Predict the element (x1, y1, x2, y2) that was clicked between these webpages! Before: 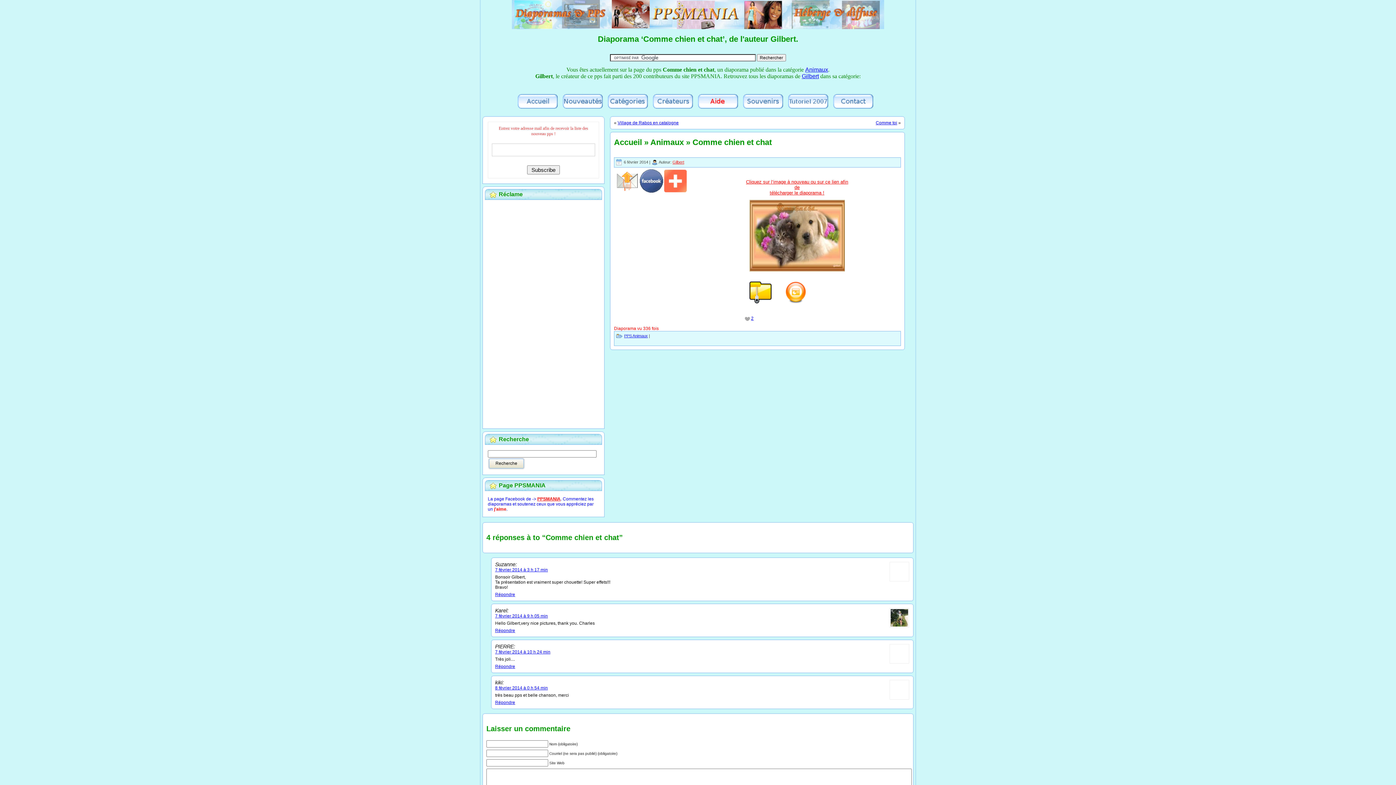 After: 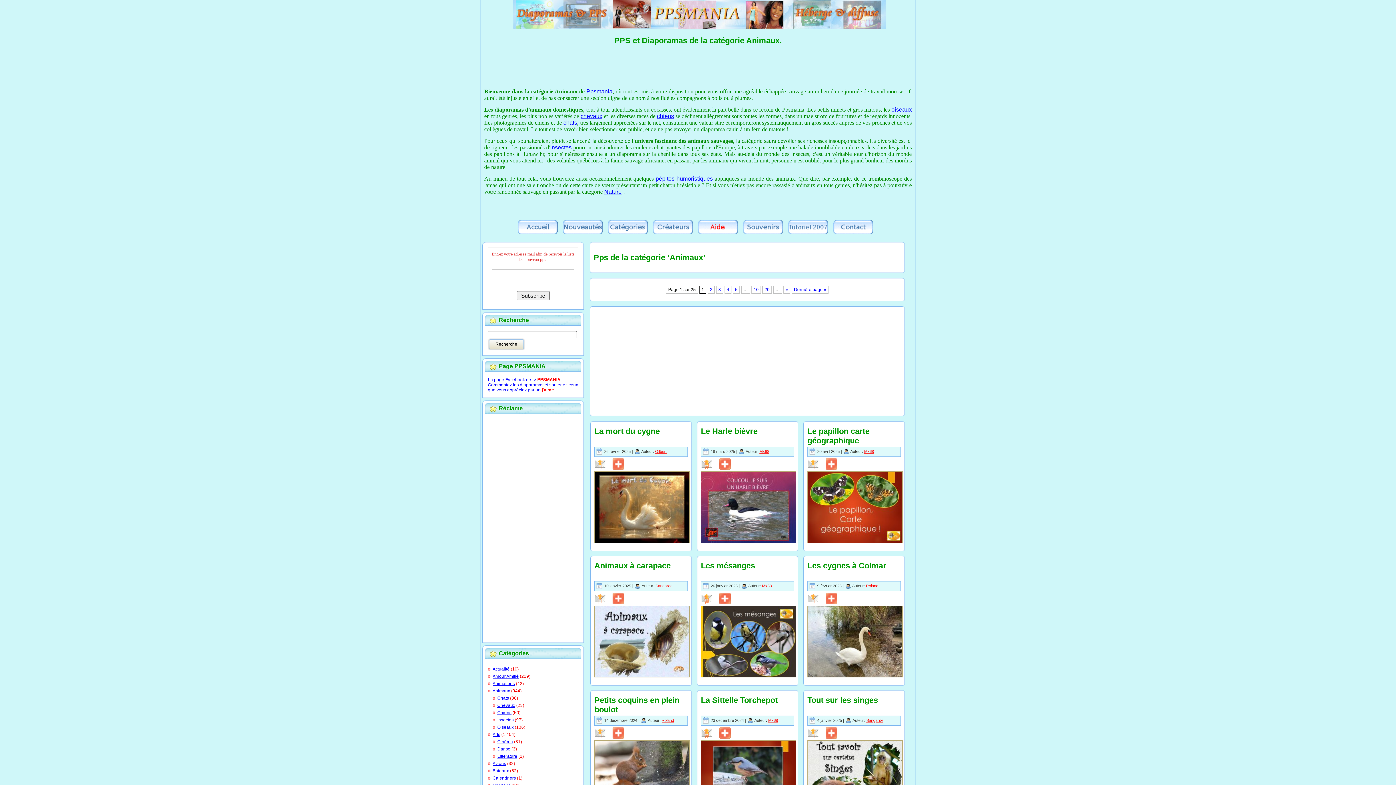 Action: label: PPS Animaux bbox: (624, 333, 648, 338)